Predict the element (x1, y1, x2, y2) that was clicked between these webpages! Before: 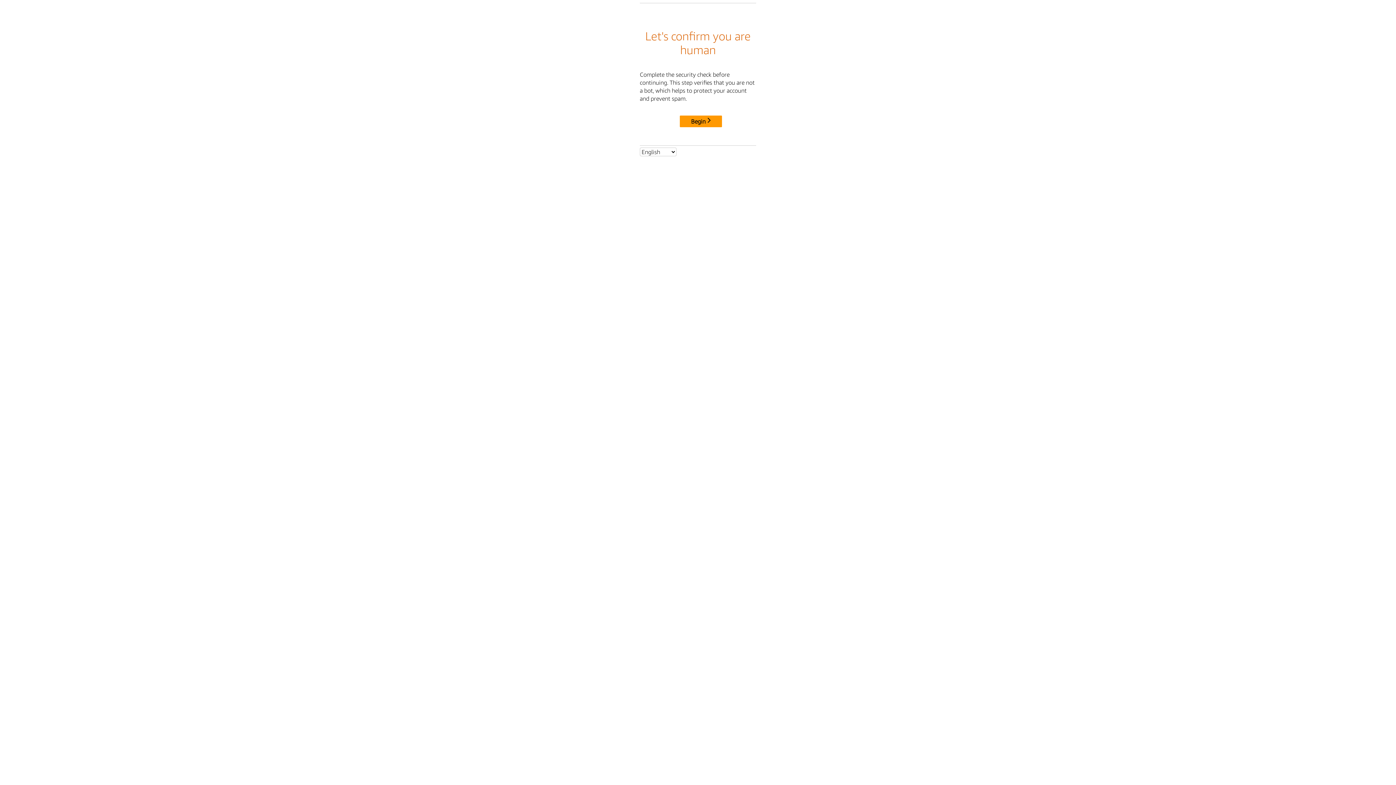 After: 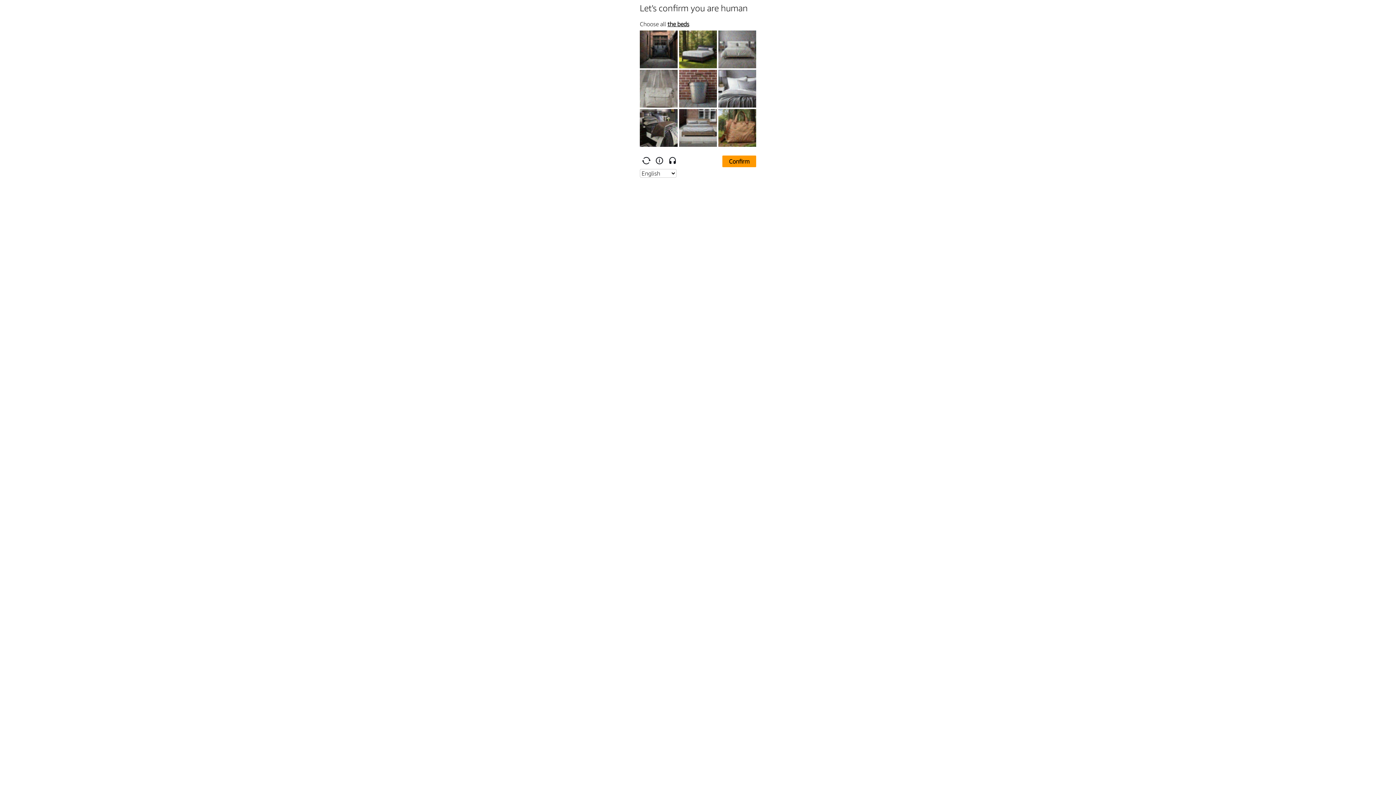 Action: label: Begin bbox: (680, 115, 722, 127)